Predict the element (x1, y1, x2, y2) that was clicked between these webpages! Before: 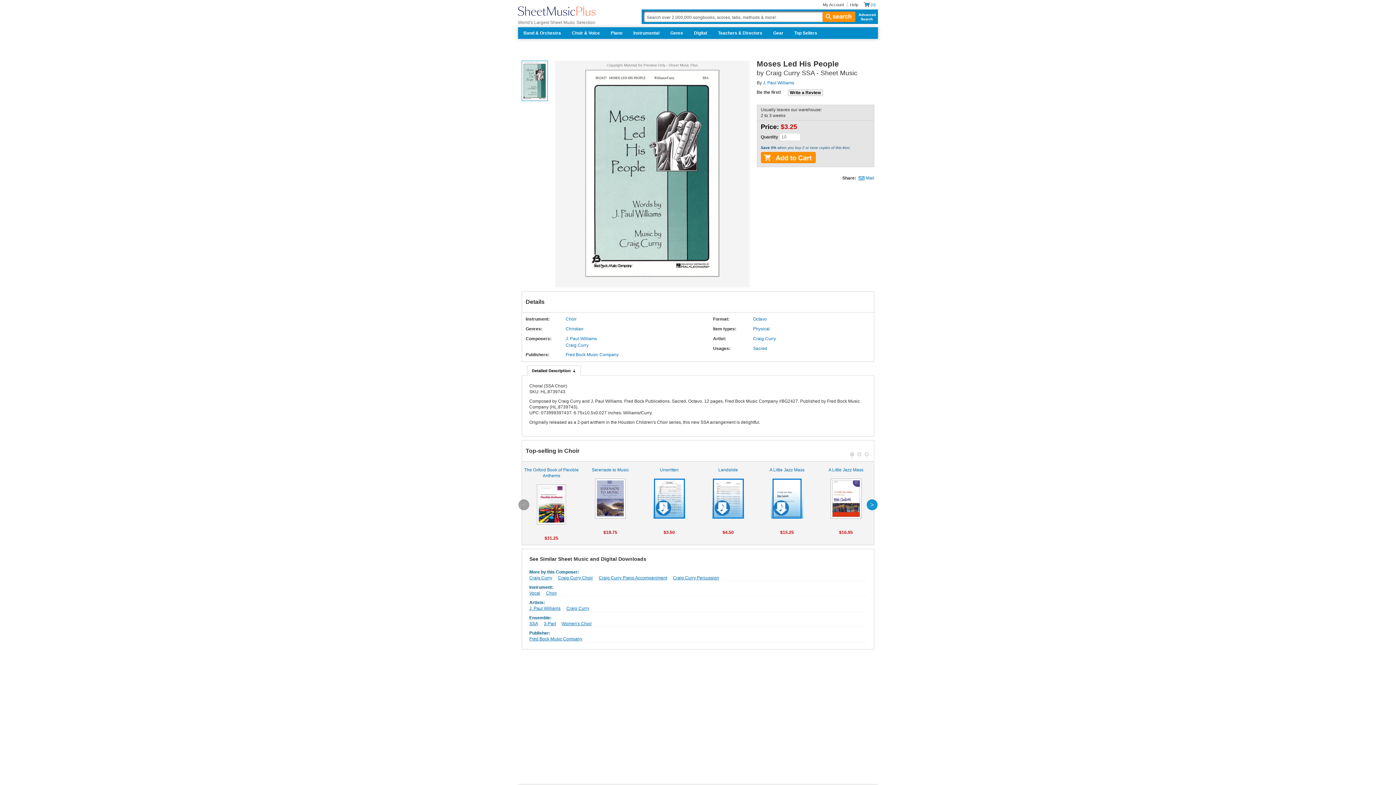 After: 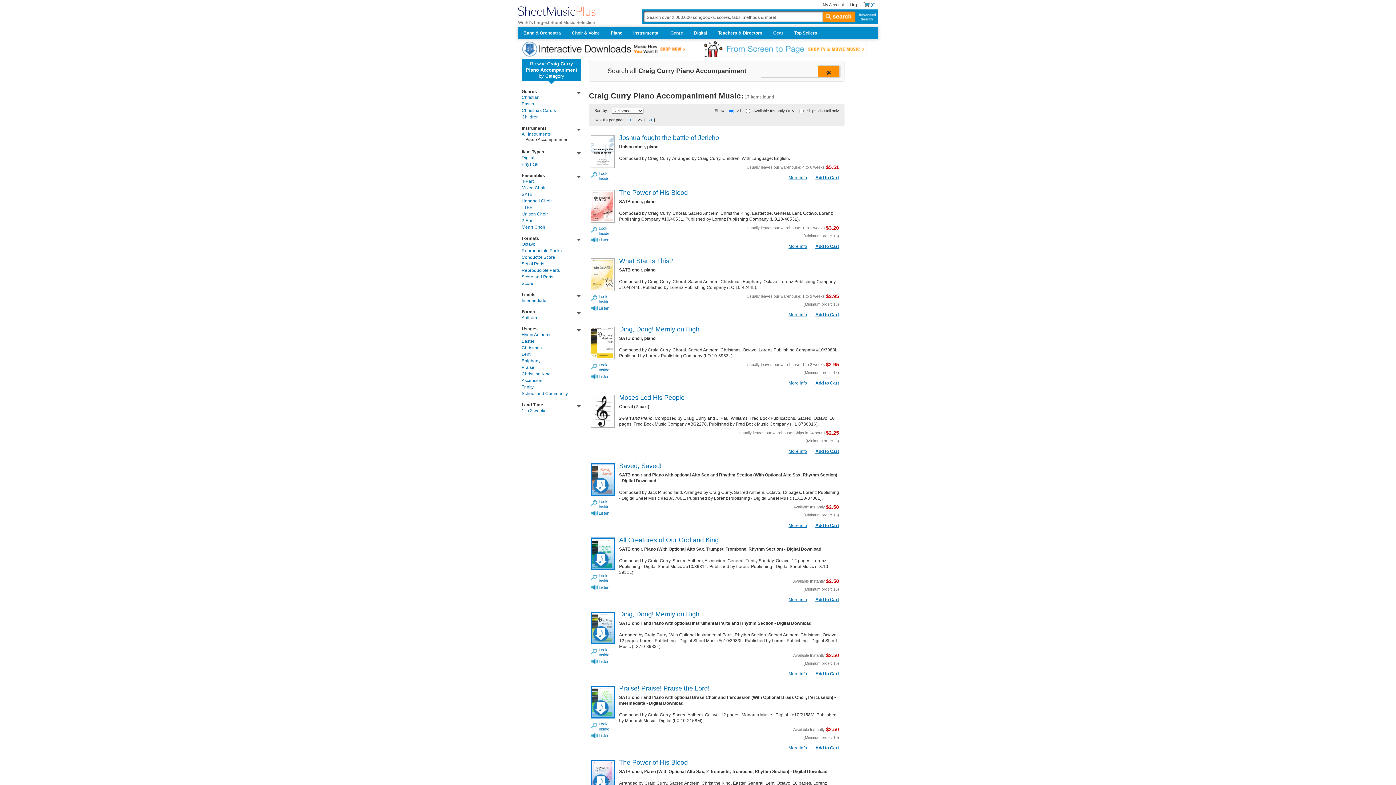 Action: bbox: (598, 575, 667, 580) label: Craig Curry Piano Accompaniment